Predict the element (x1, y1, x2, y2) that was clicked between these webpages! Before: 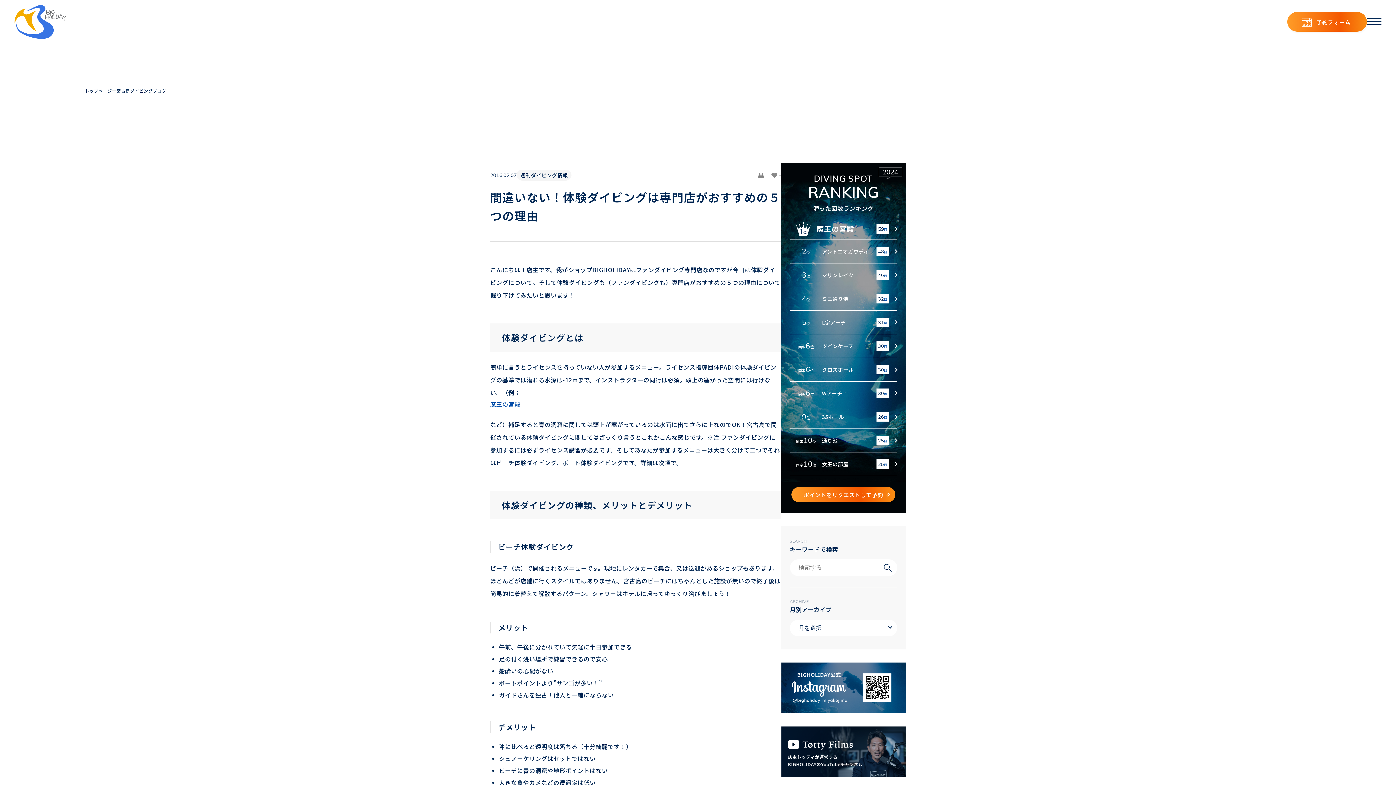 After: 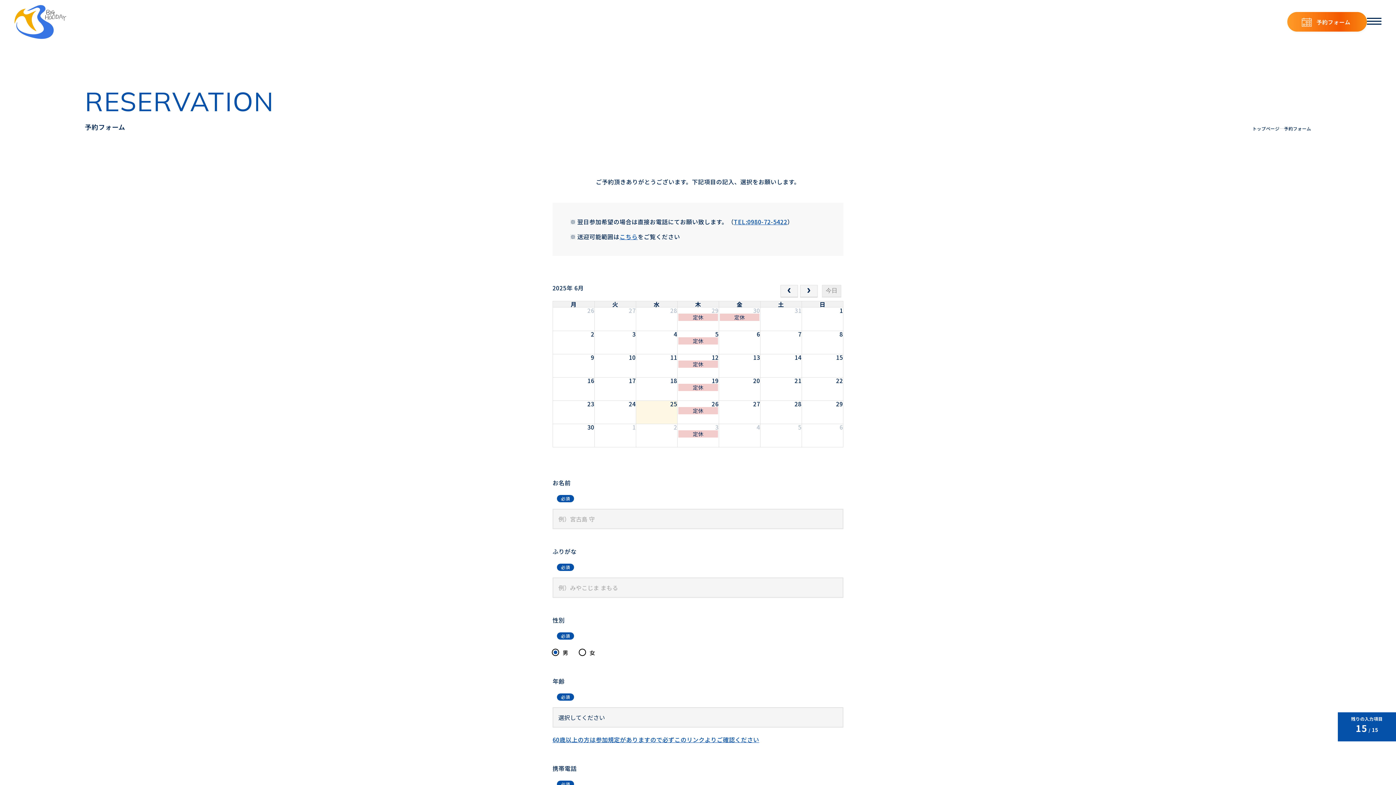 Action: bbox: (791, 487, 895, 502) label: ポイントをリクエストして予約